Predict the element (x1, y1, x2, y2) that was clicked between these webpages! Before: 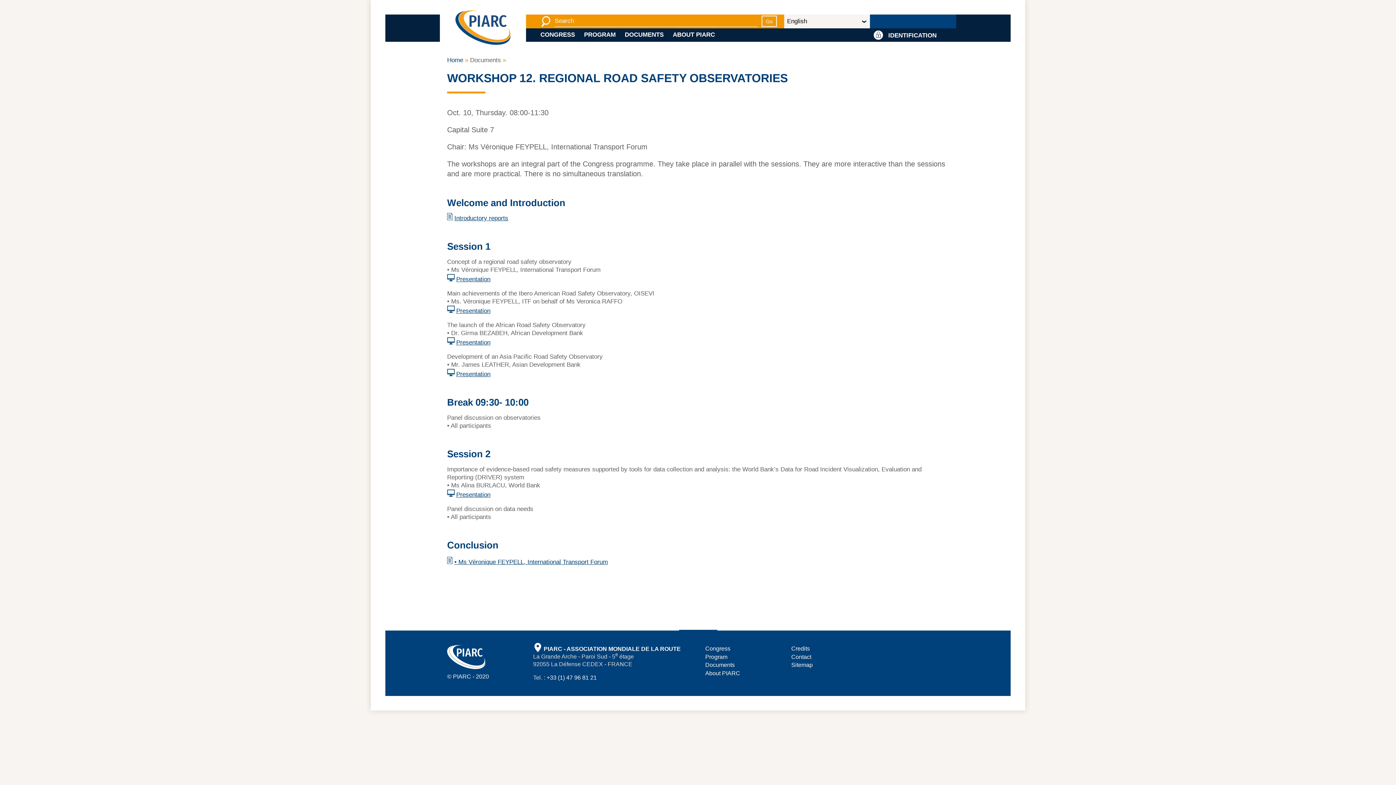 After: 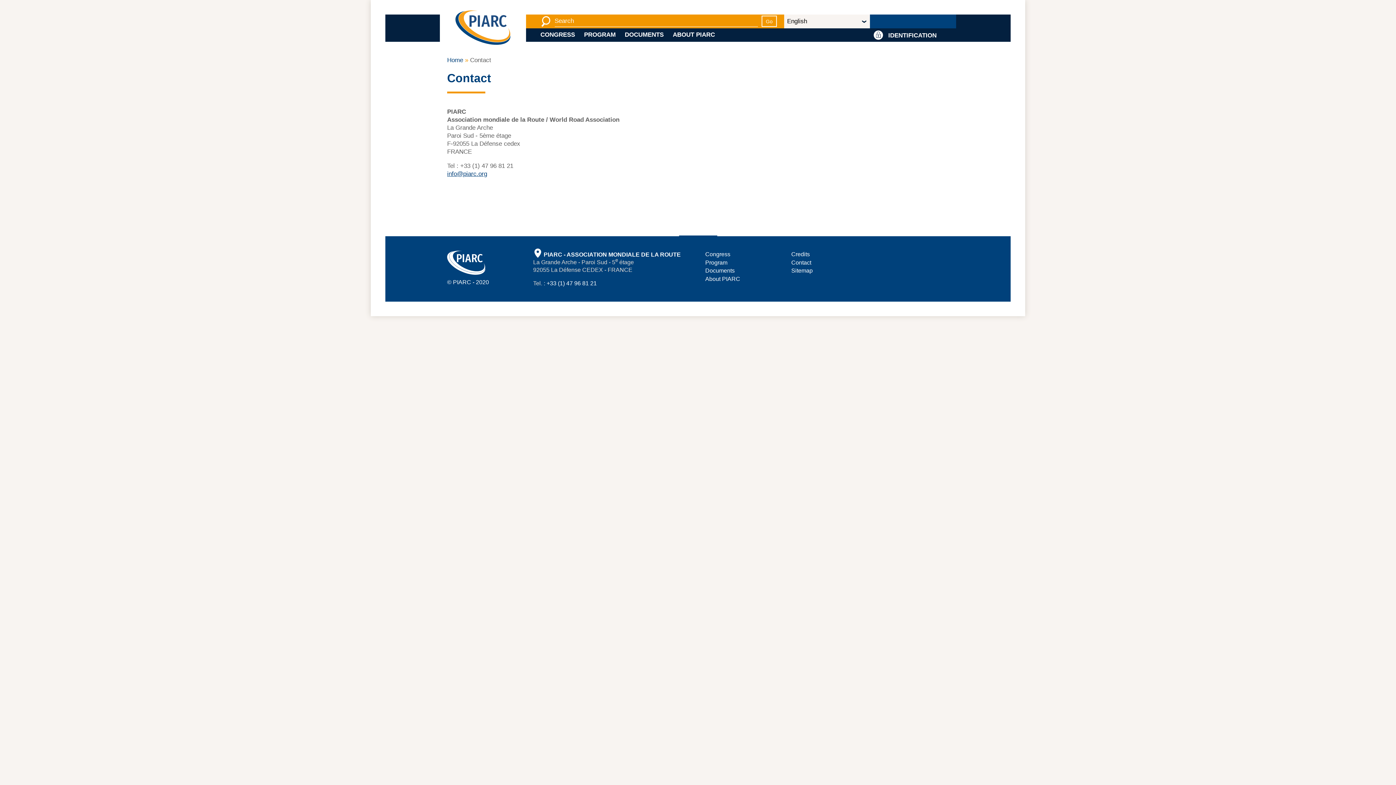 Action: bbox: (791, 654, 811, 660) label: Contact